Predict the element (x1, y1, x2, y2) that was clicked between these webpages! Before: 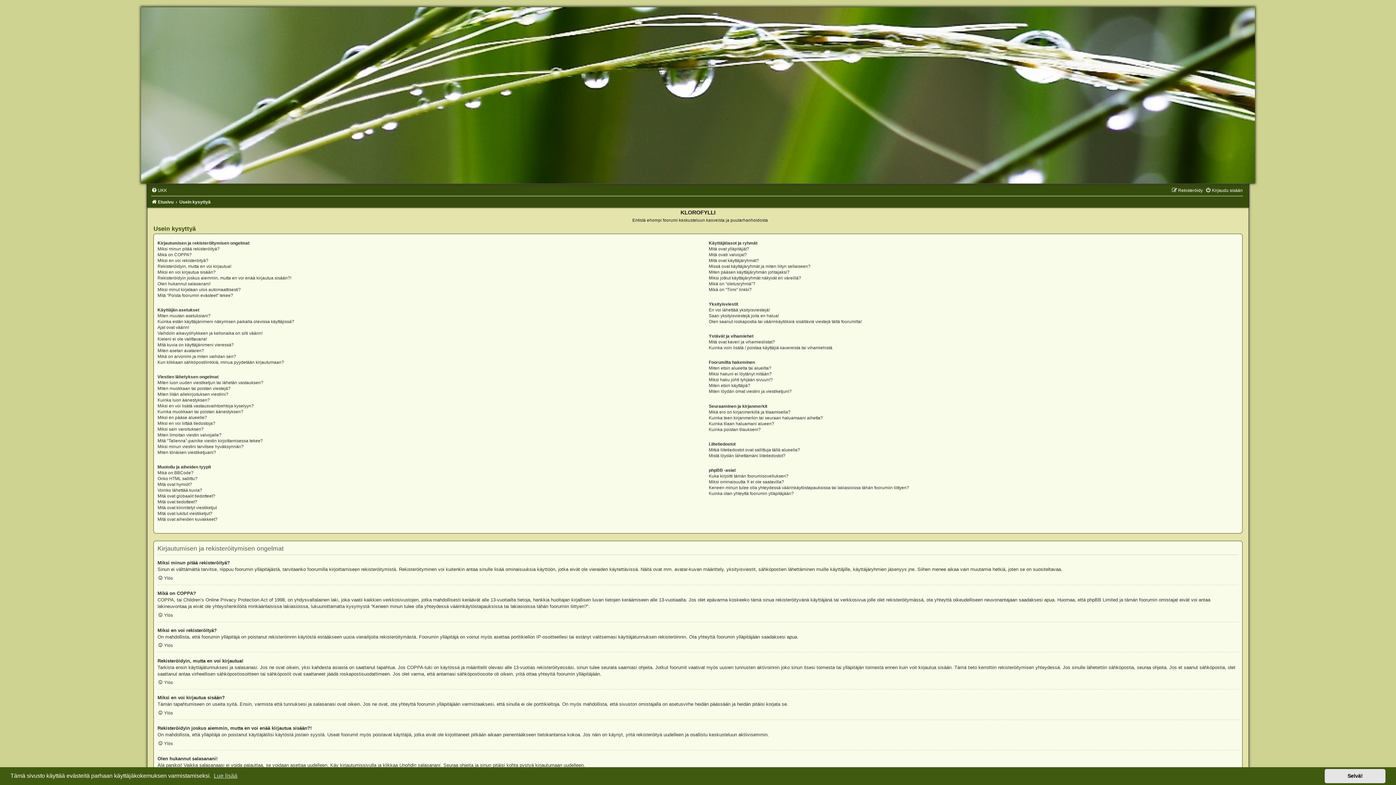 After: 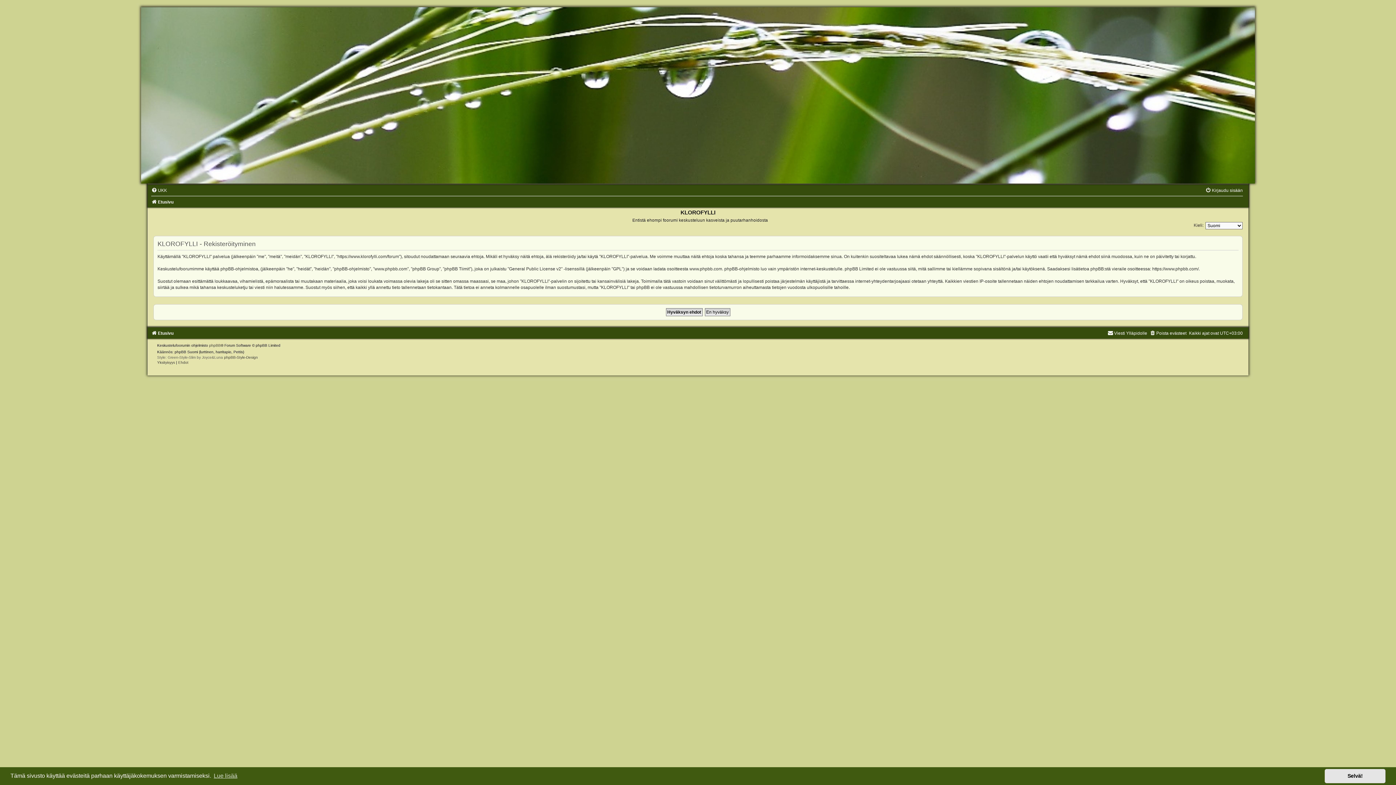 Action: label: Rekisteröidy bbox: (1171, 188, 1203, 193)